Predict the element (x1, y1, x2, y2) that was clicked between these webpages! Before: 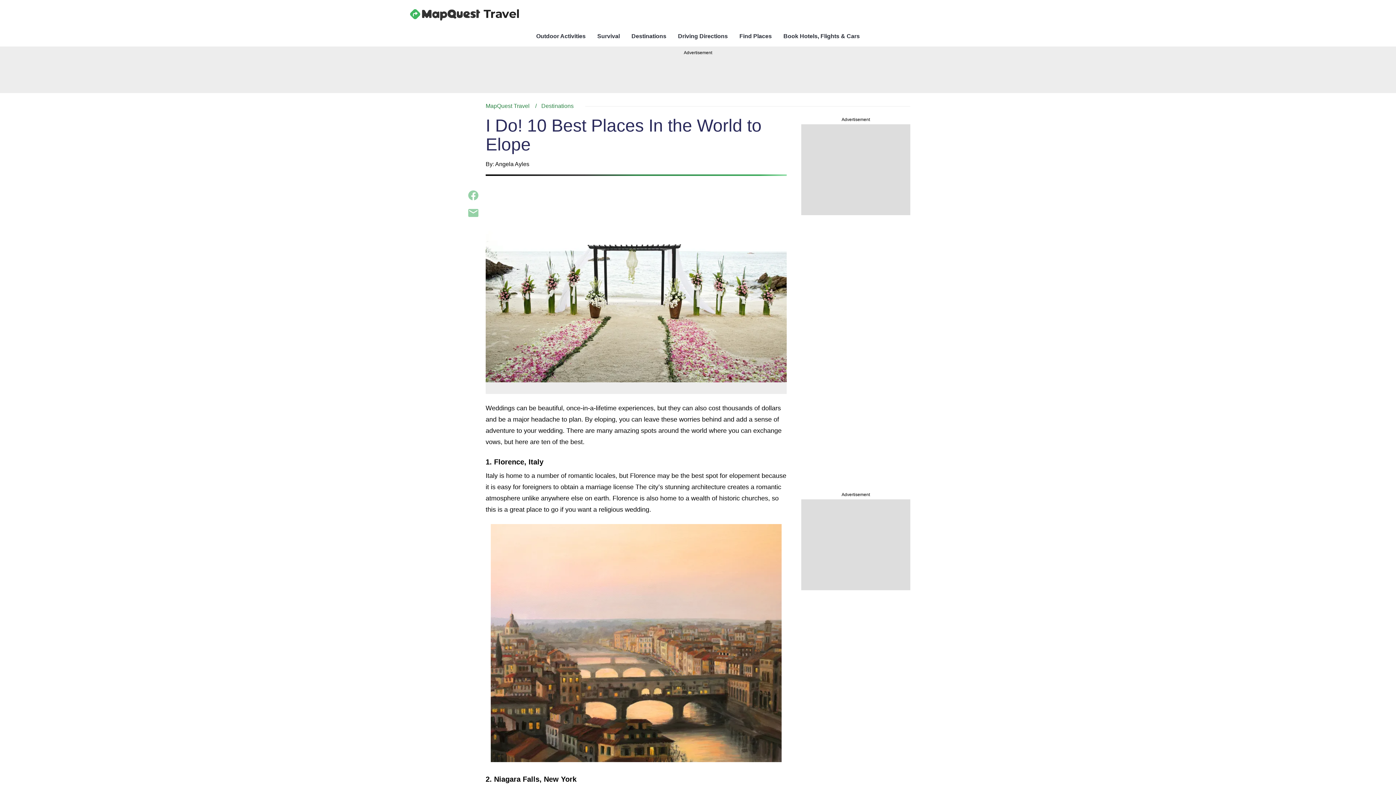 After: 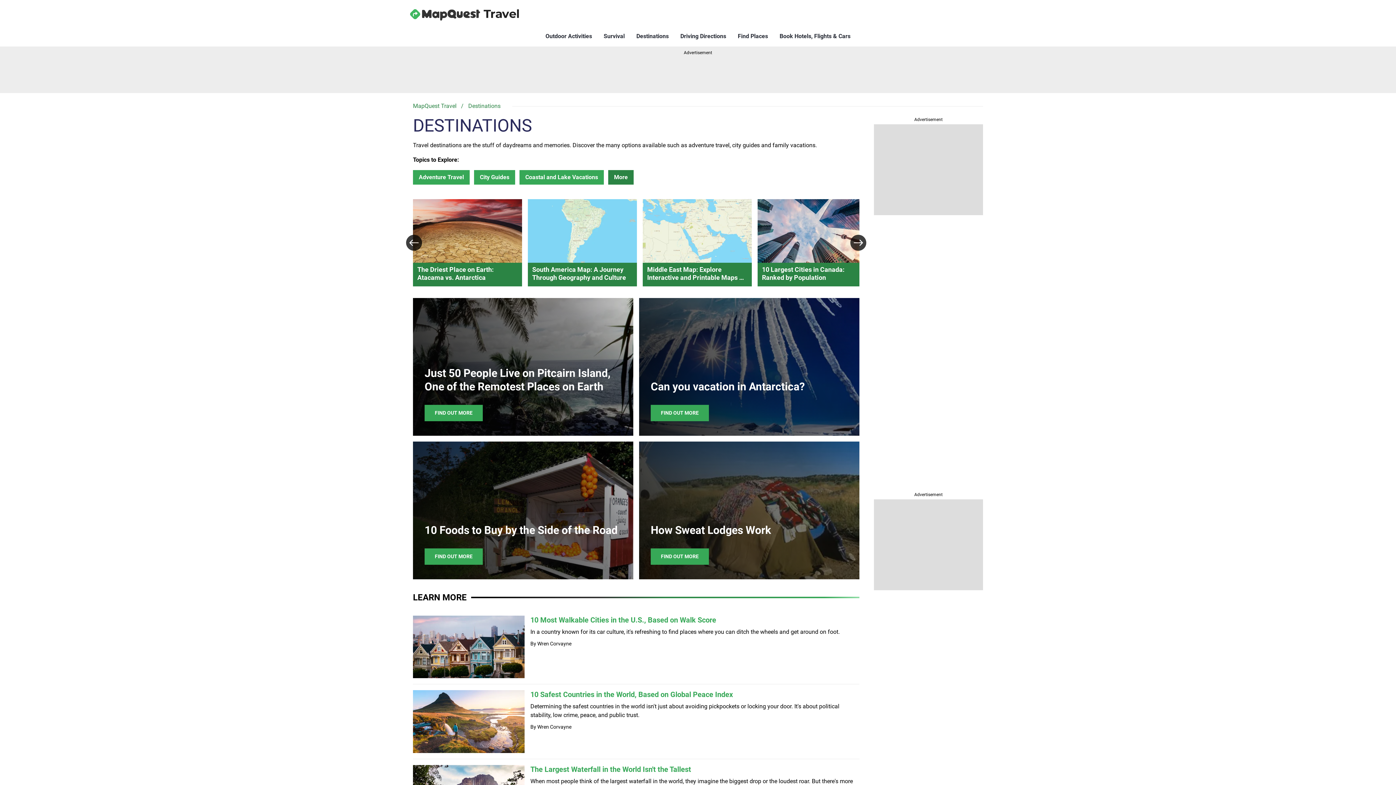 Action: bbox: (631, 32, 666, 40) label: Destinations